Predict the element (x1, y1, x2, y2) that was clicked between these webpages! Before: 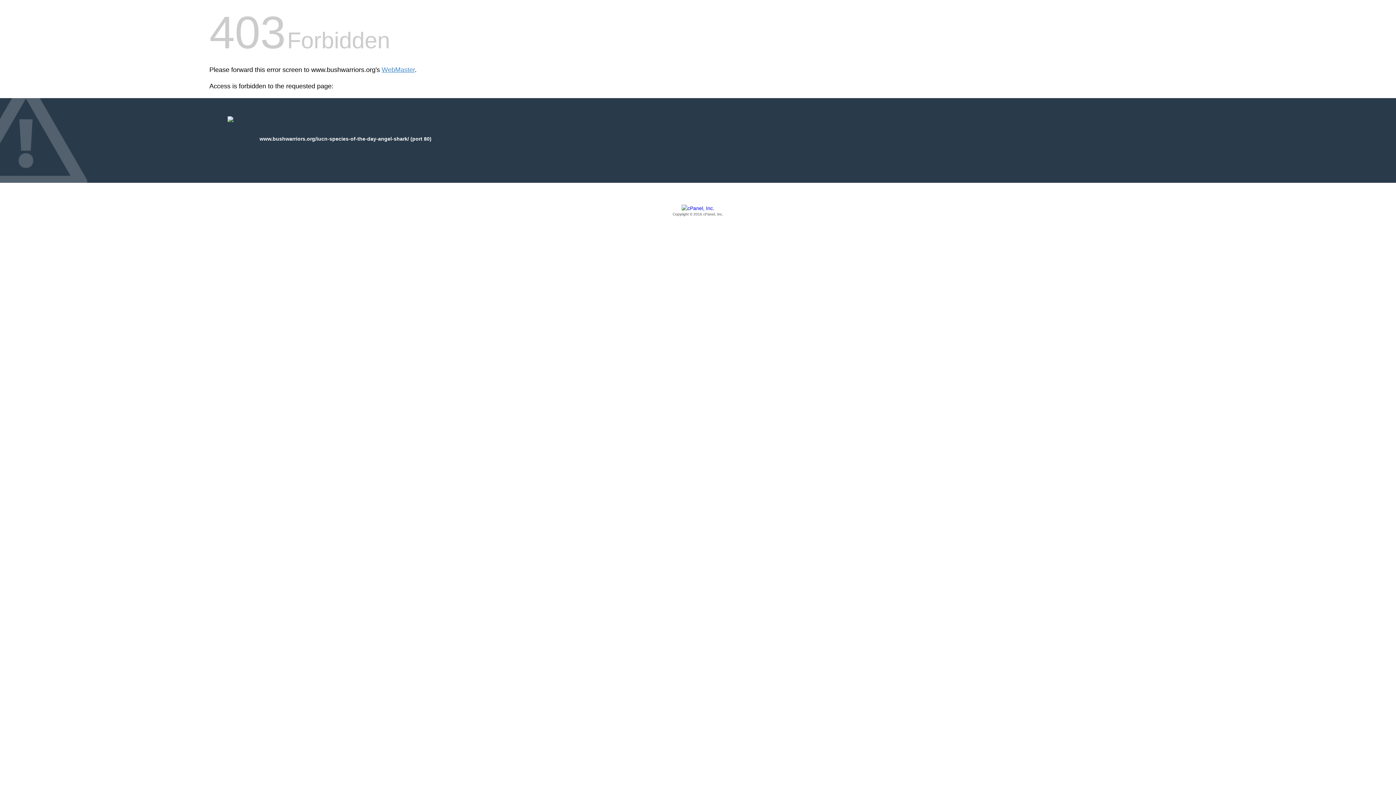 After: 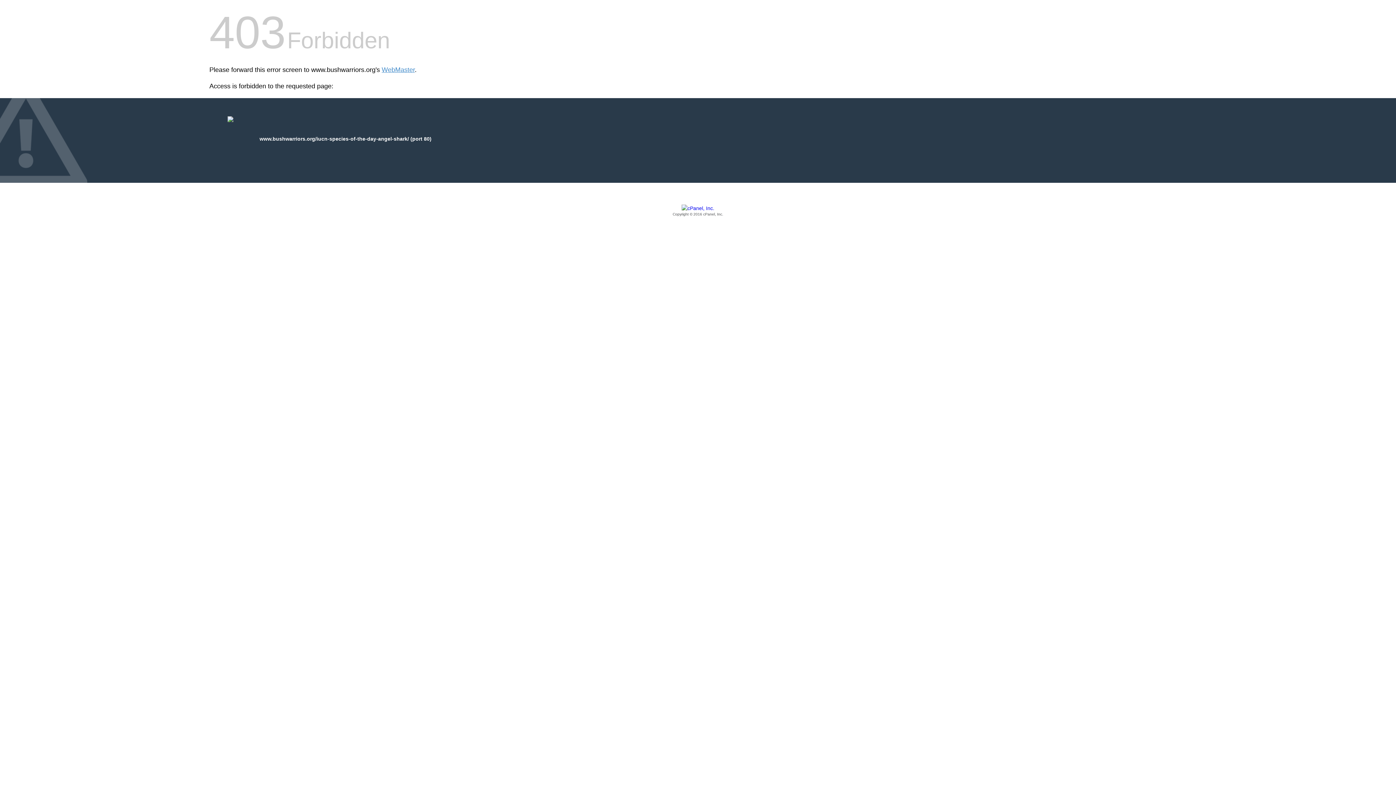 Action: bbox: (209, 205, 1186, 217) label: Copyright © 2016 cPanel, Inc.